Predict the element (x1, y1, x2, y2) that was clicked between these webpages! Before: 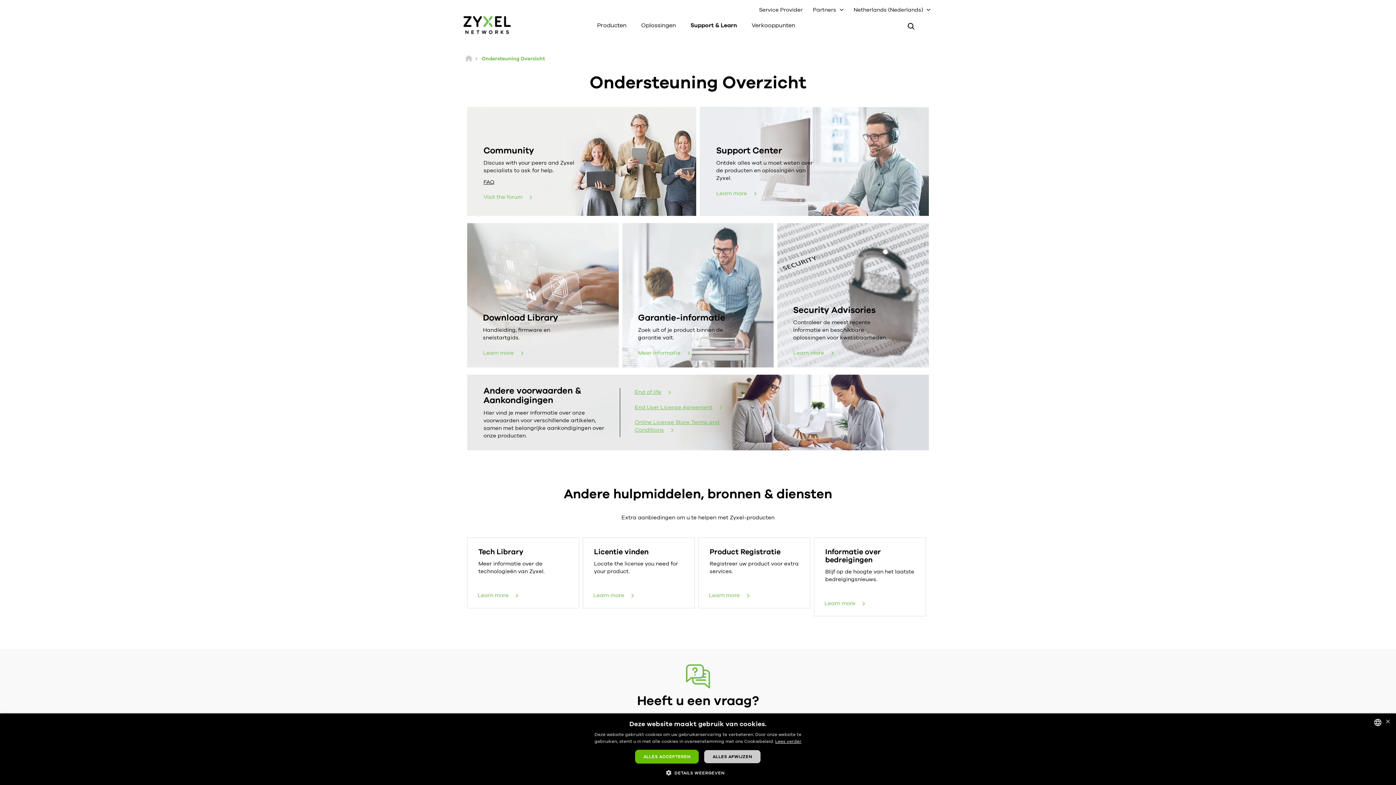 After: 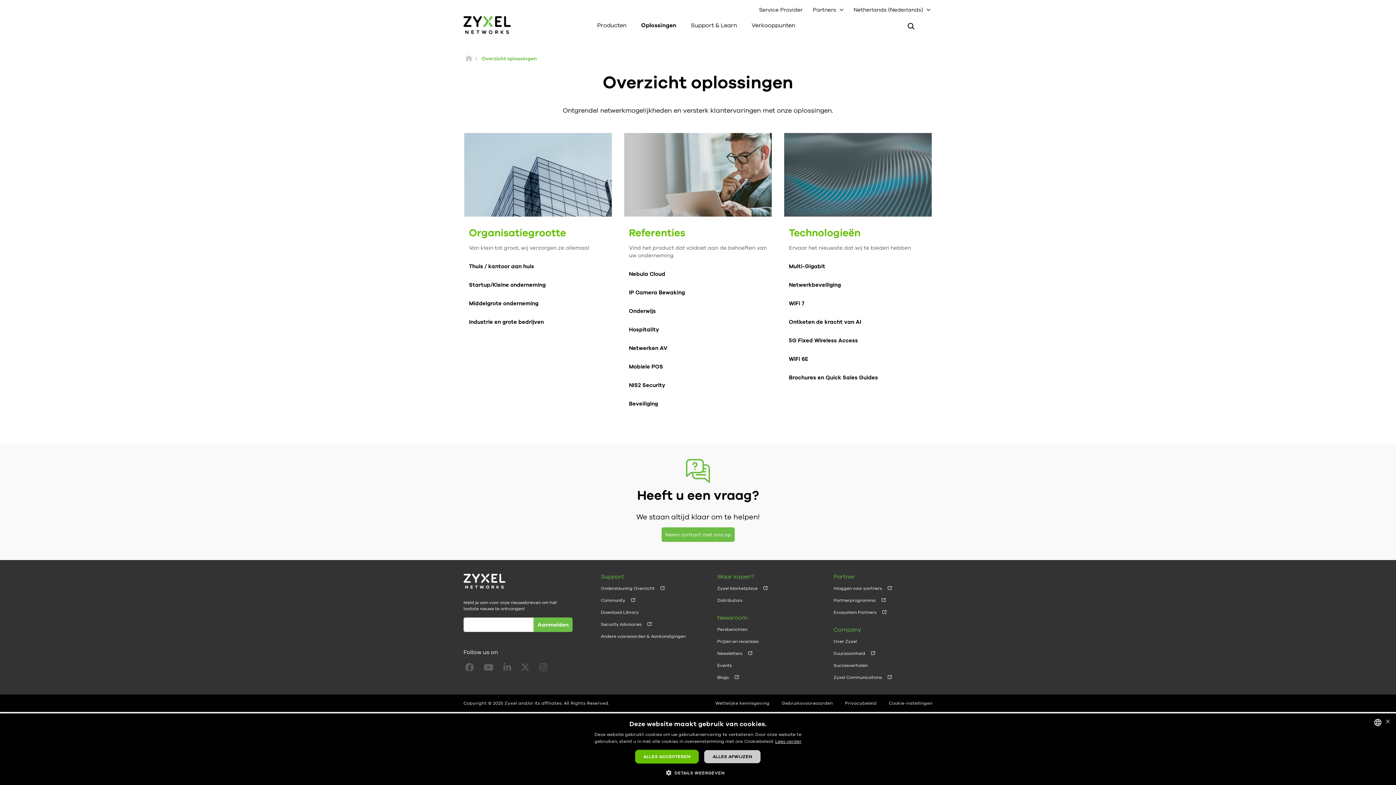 Action: label: Oplossingen bbox: (634, 16, 683, 34)